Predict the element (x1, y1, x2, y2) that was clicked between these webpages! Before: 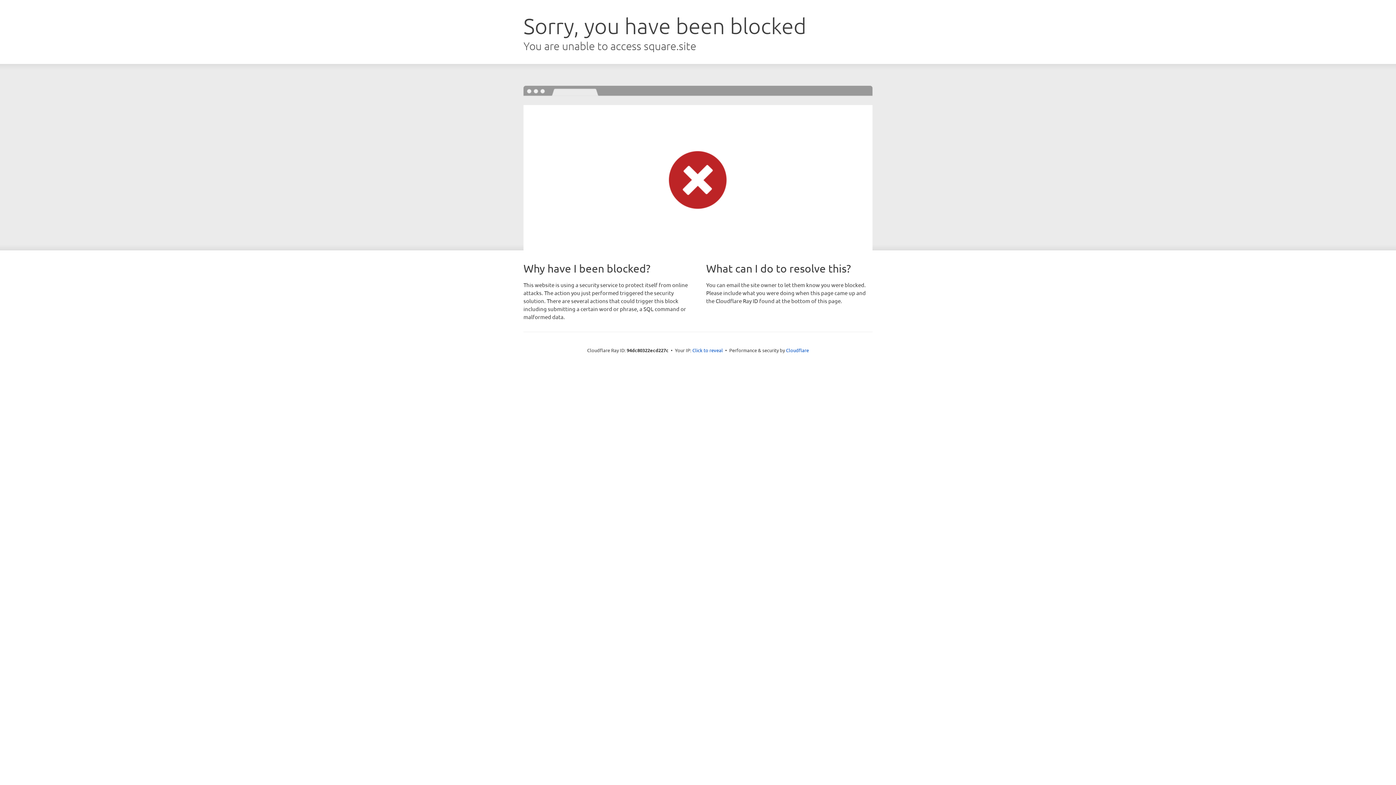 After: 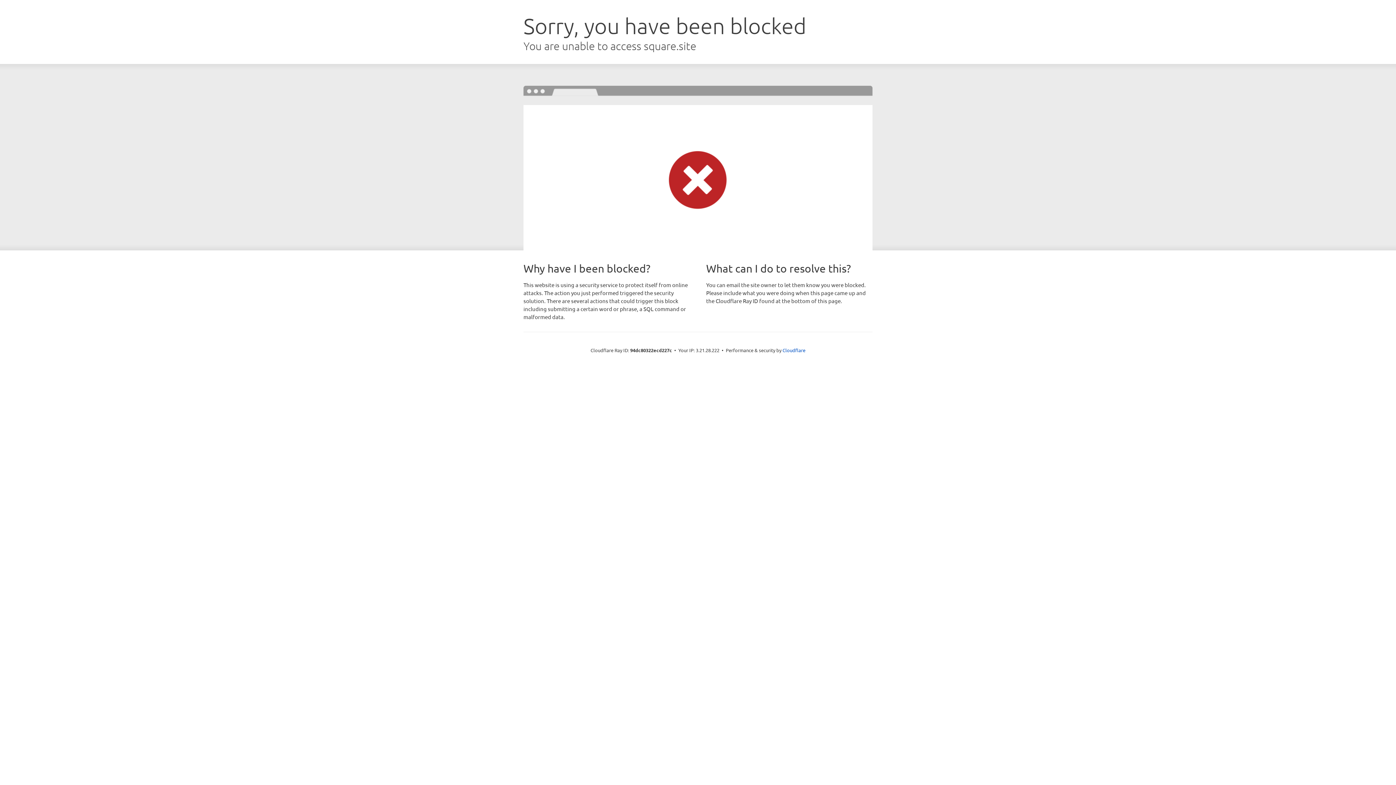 Action: bbox: (692, 346, 723, 353) label: Click to reveal